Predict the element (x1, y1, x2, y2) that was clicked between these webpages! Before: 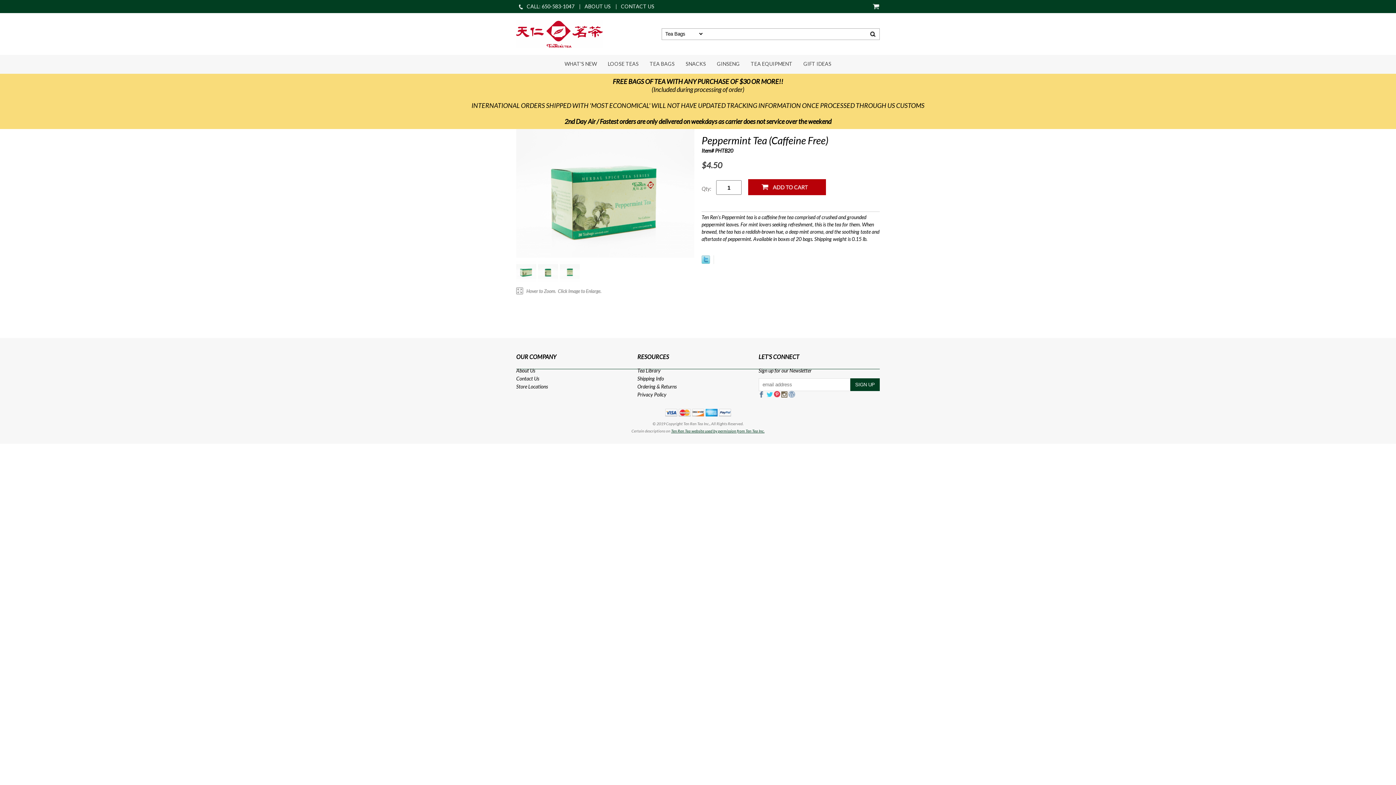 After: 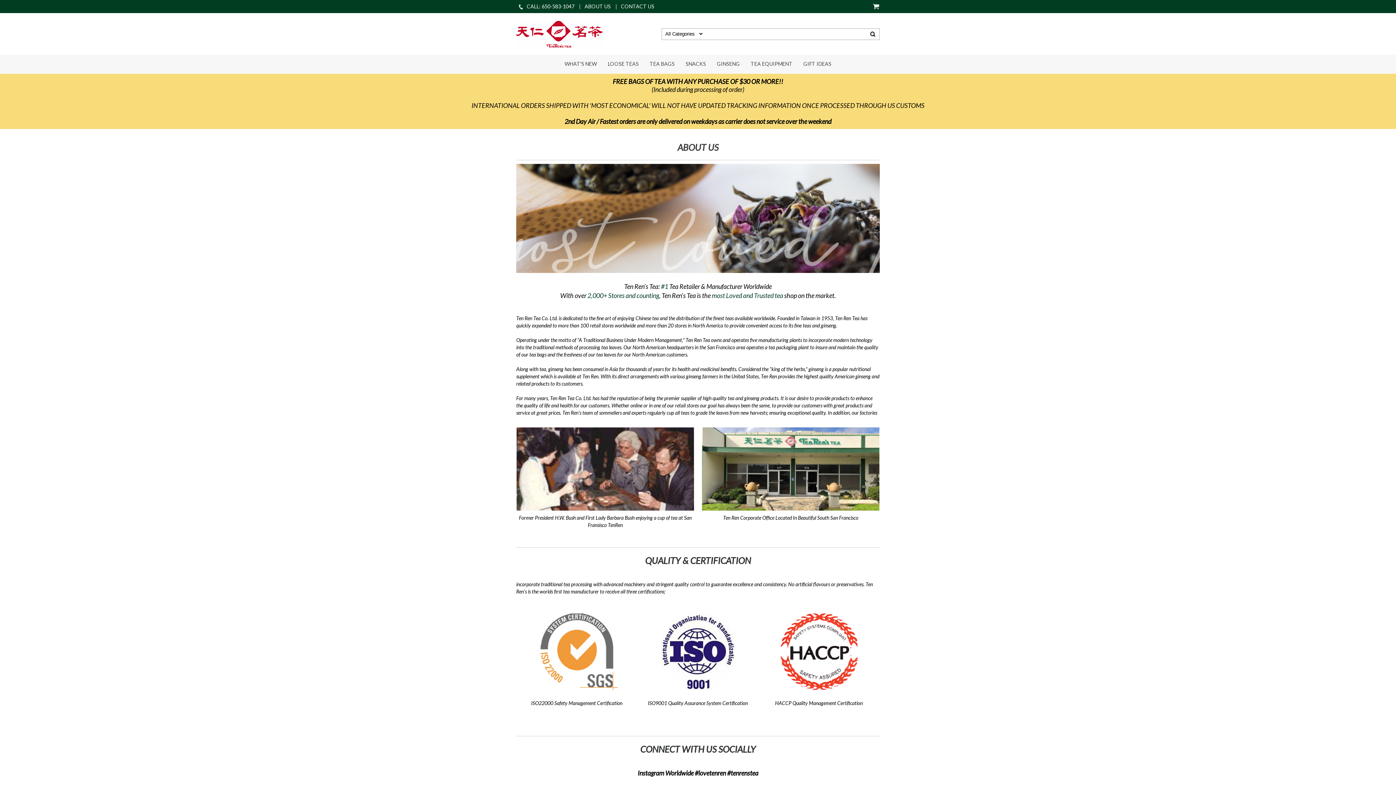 Action: label: About Us bbox: (516, 367, 535, 373)